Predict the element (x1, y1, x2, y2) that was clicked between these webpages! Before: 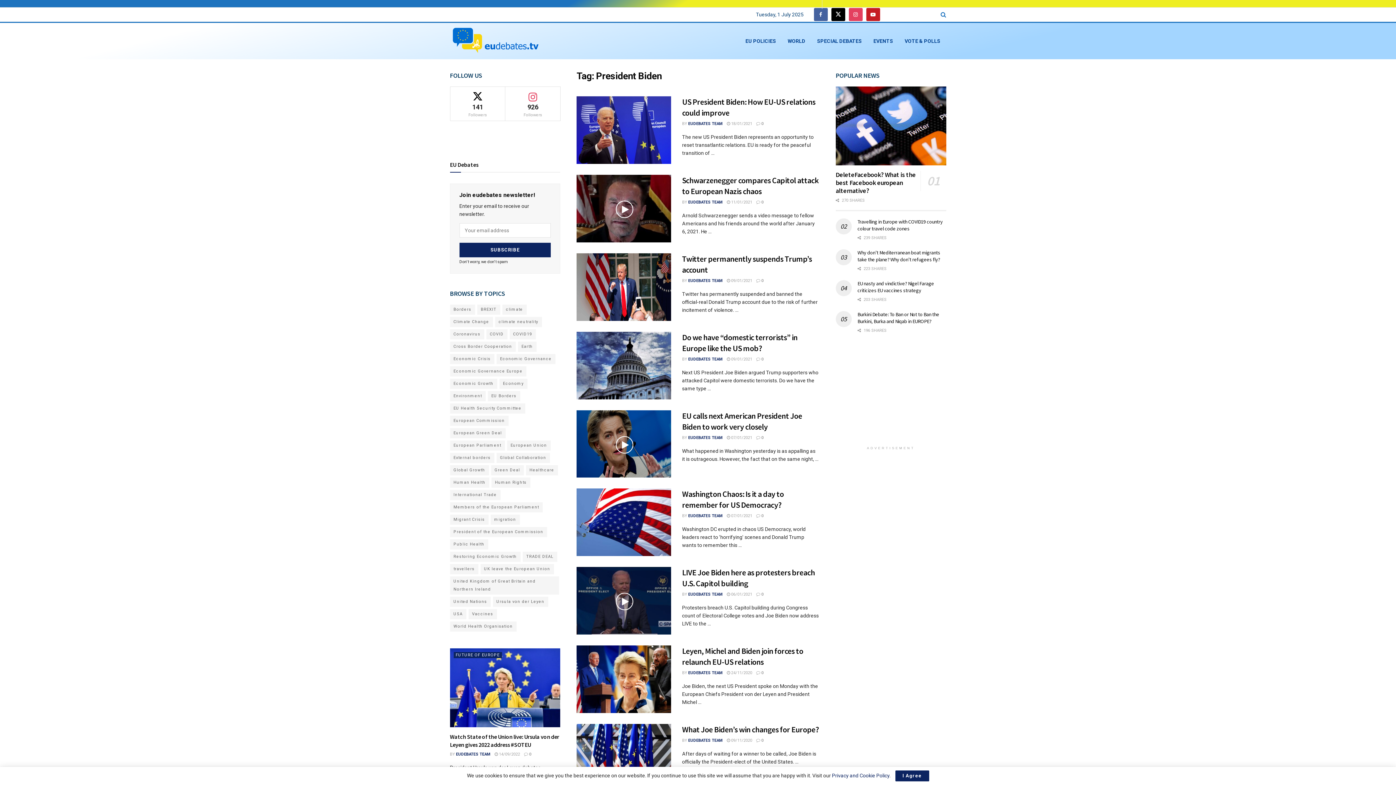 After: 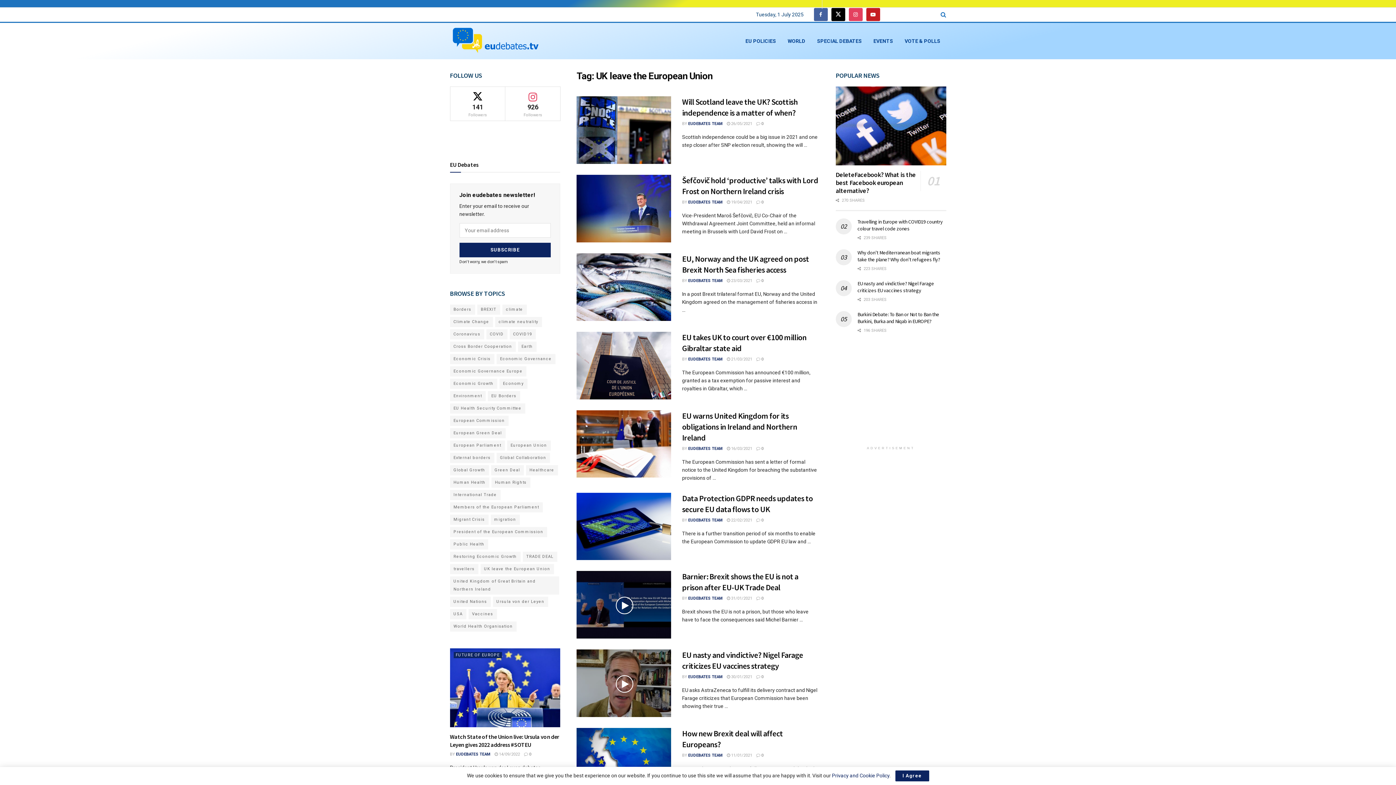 Action: label: UK leave the European Union (78 items) bbox: (480, 564, 554, 574)